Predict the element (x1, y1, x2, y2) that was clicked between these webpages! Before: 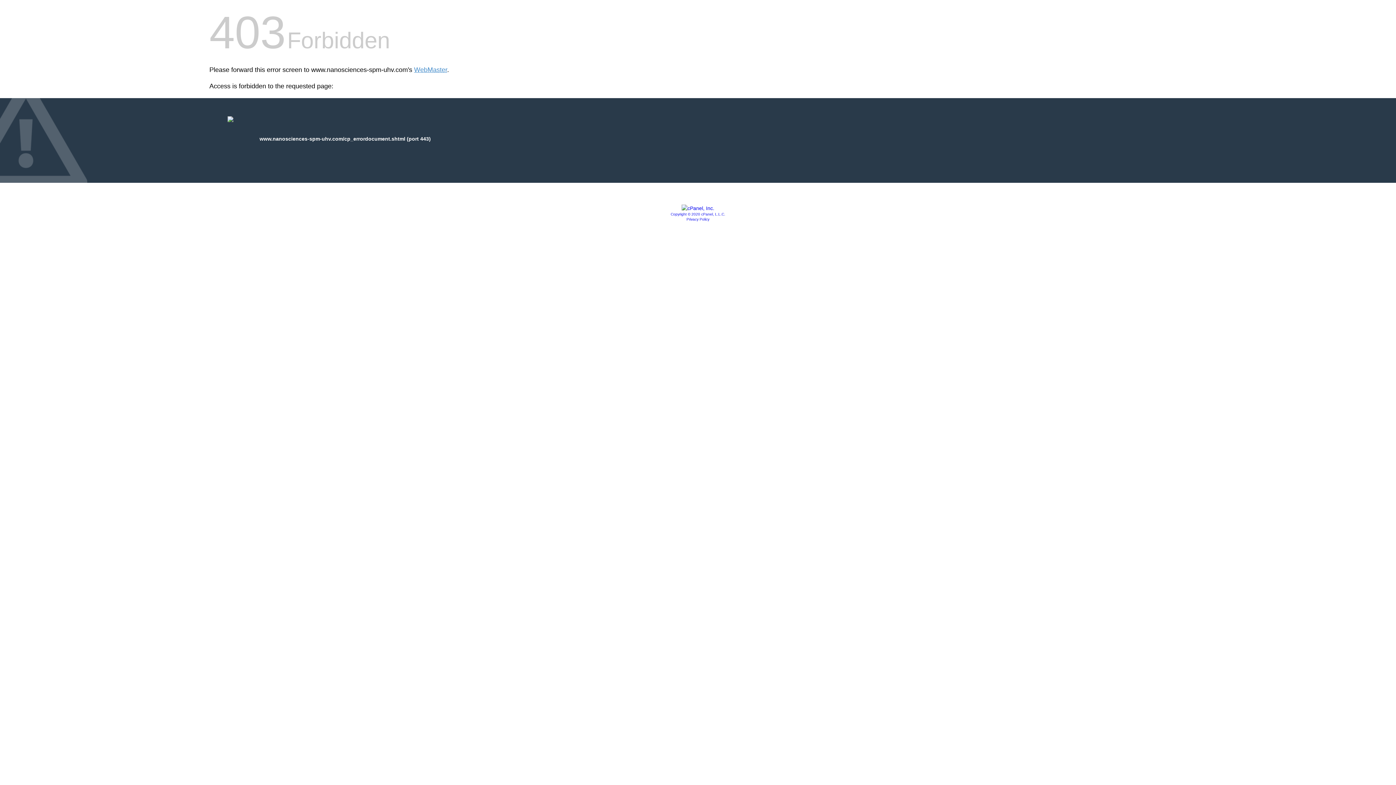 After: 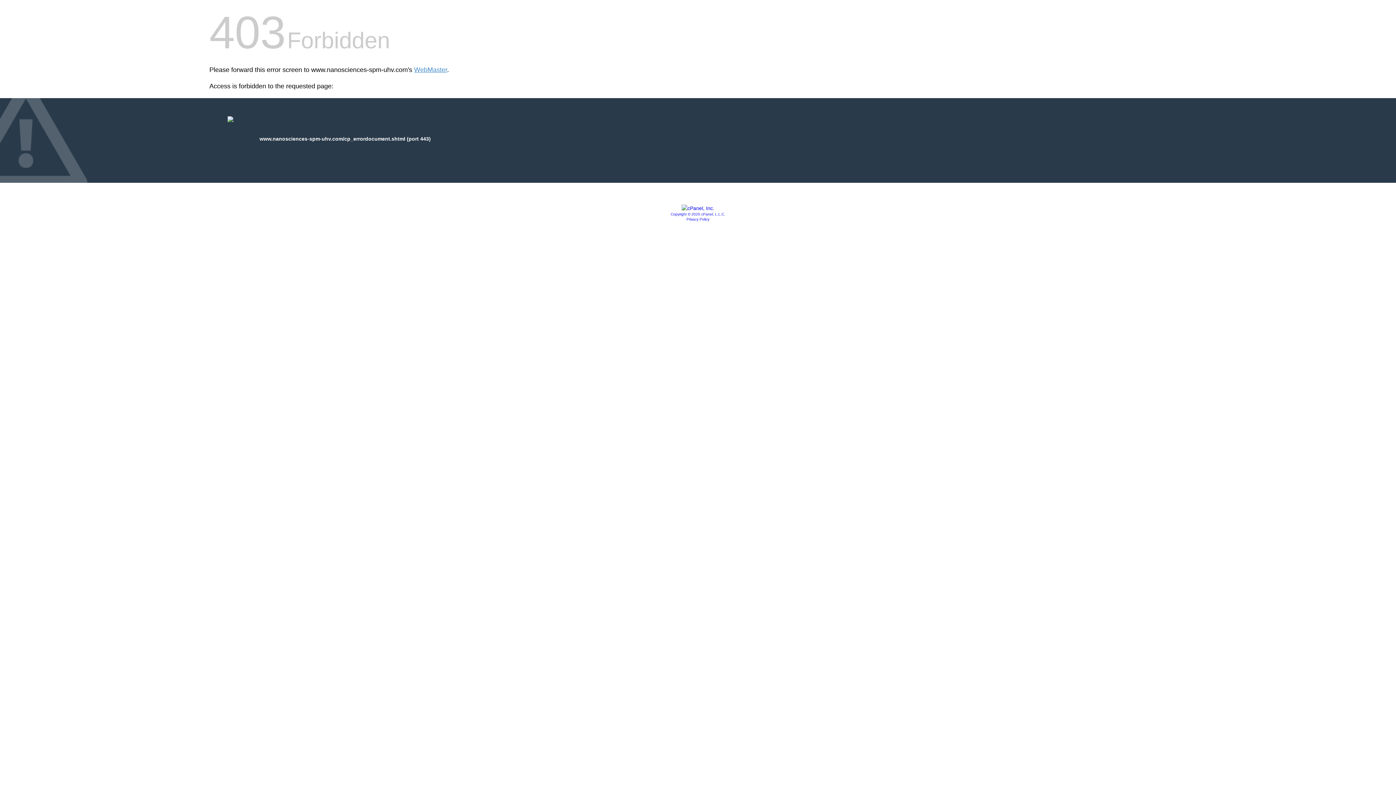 Action: label: Copyright © 2020 cPanel, L.L.C. bbox: (670, 212, 725, 216)